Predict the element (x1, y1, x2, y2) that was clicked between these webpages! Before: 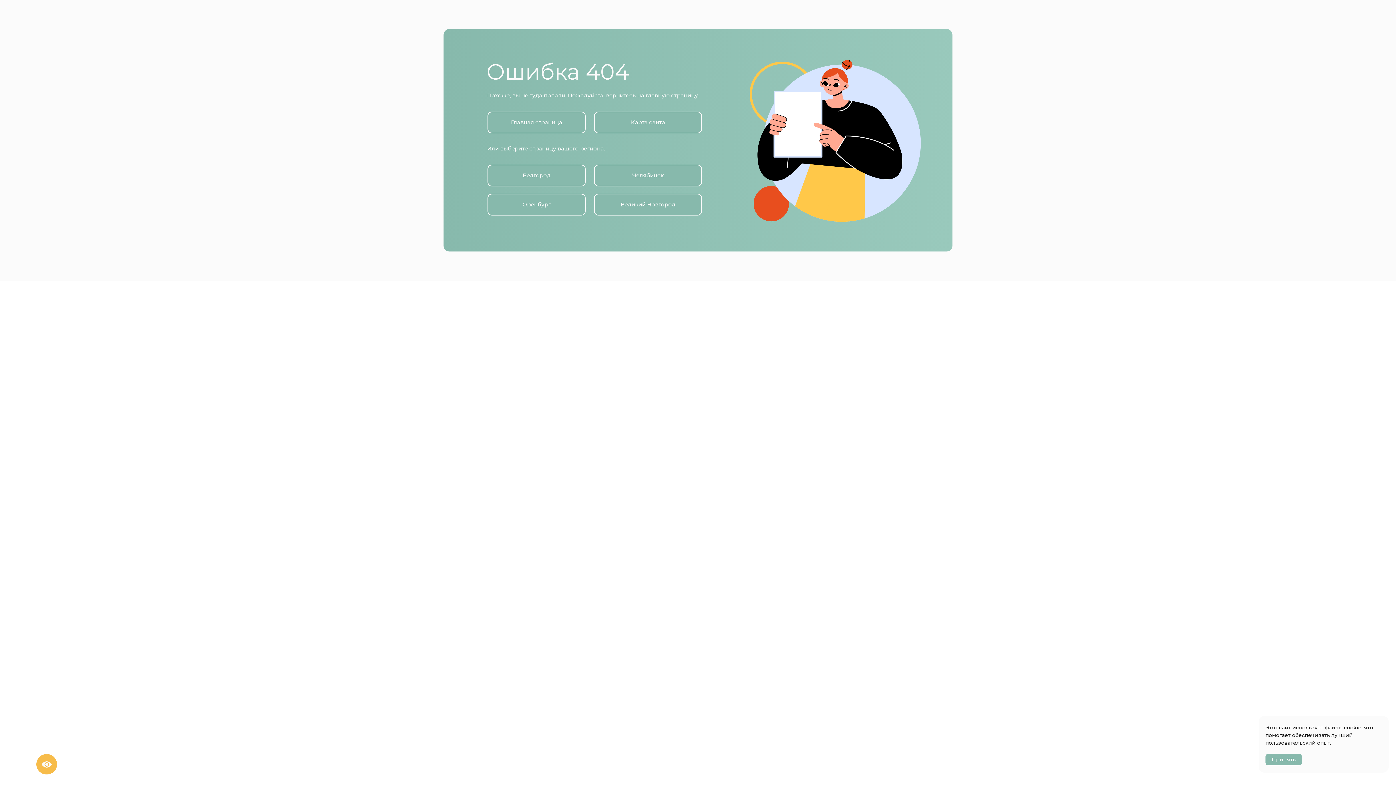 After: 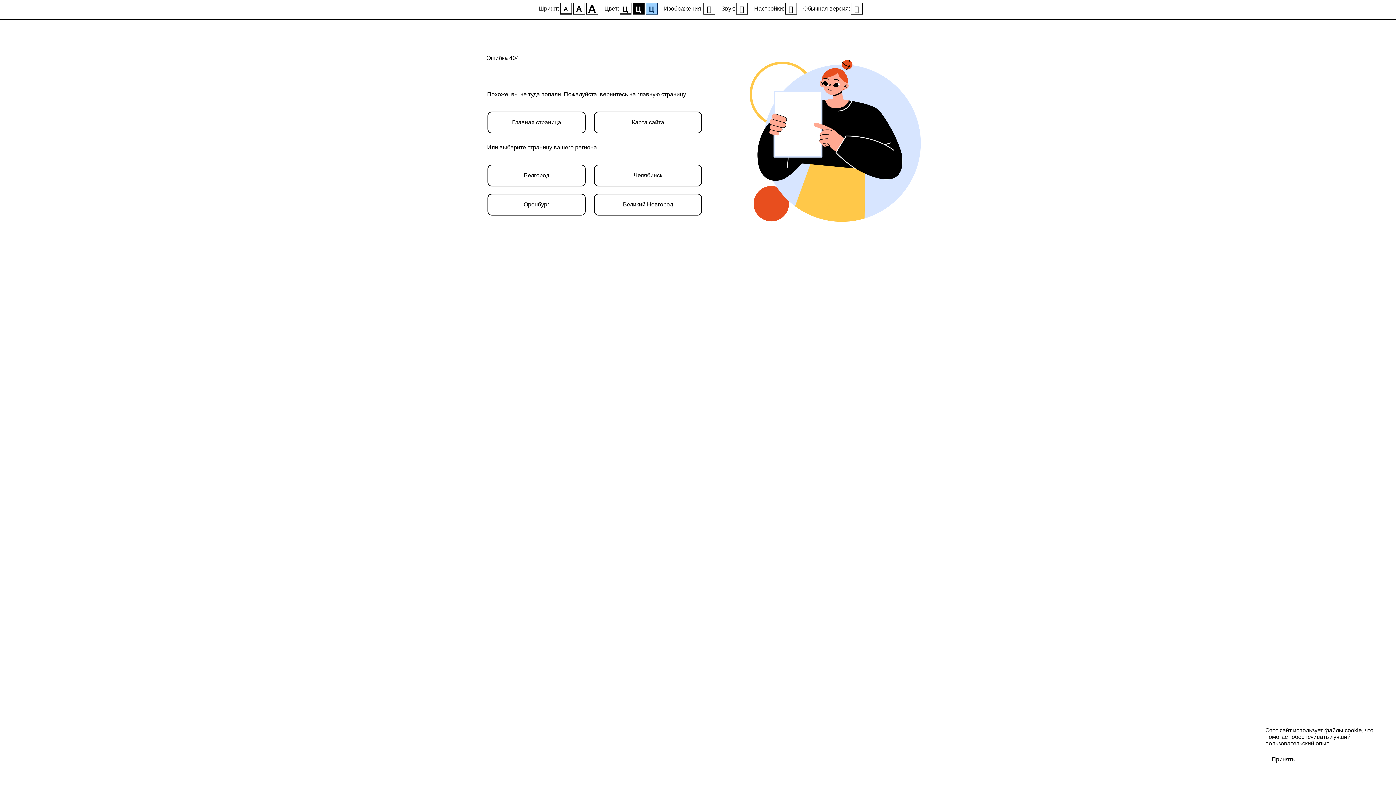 Action: bbox: (37, 765, 56, 771)